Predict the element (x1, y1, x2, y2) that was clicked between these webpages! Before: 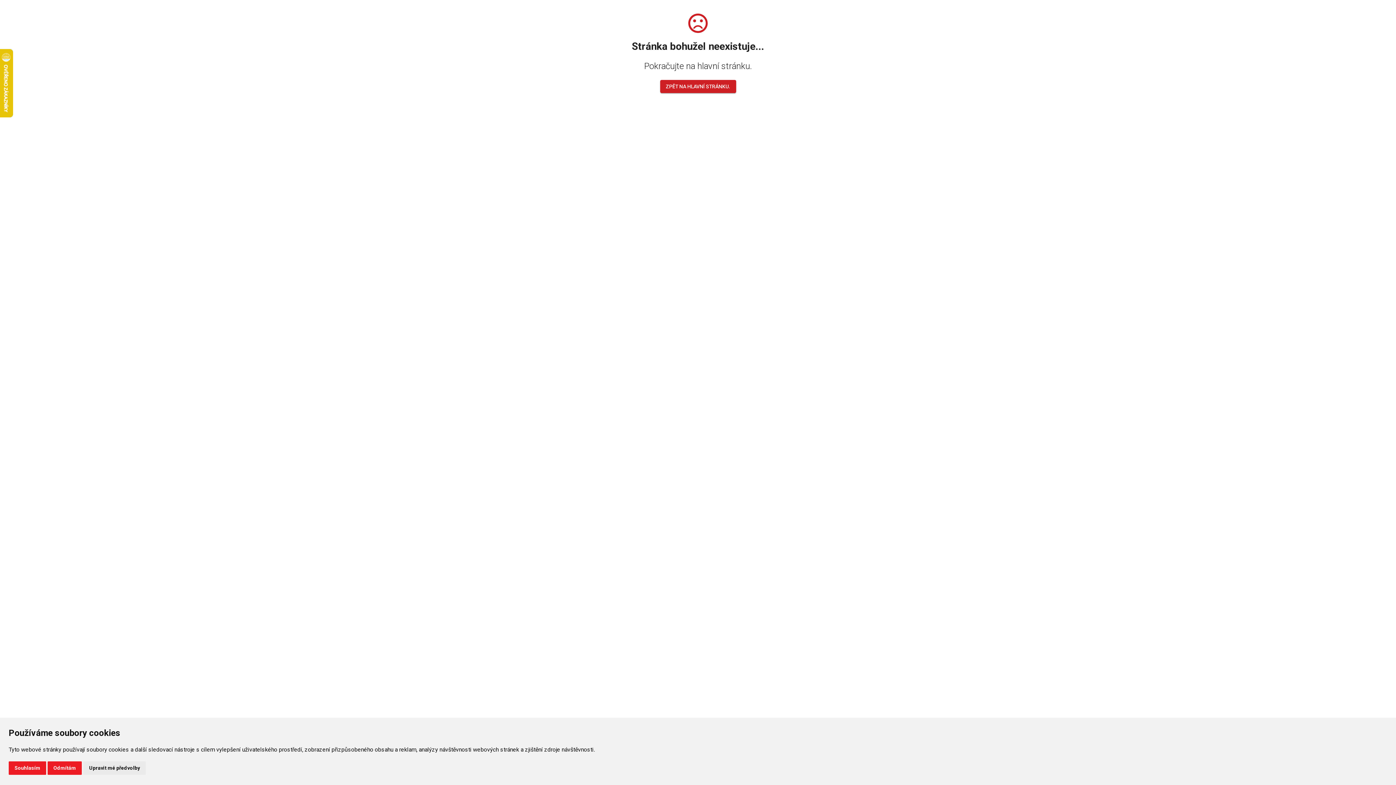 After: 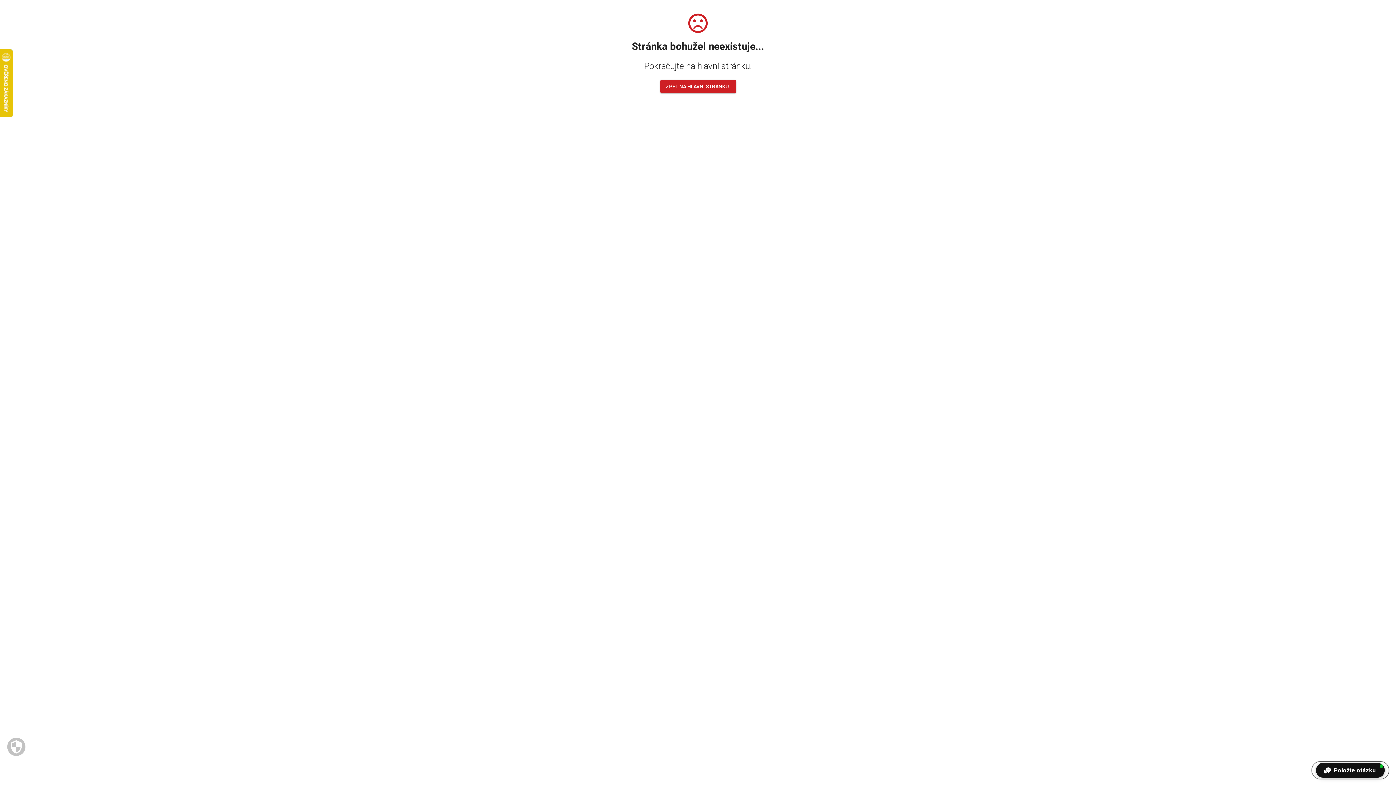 Action: bbox: (47, 761, 81, 775) label: Odmítám